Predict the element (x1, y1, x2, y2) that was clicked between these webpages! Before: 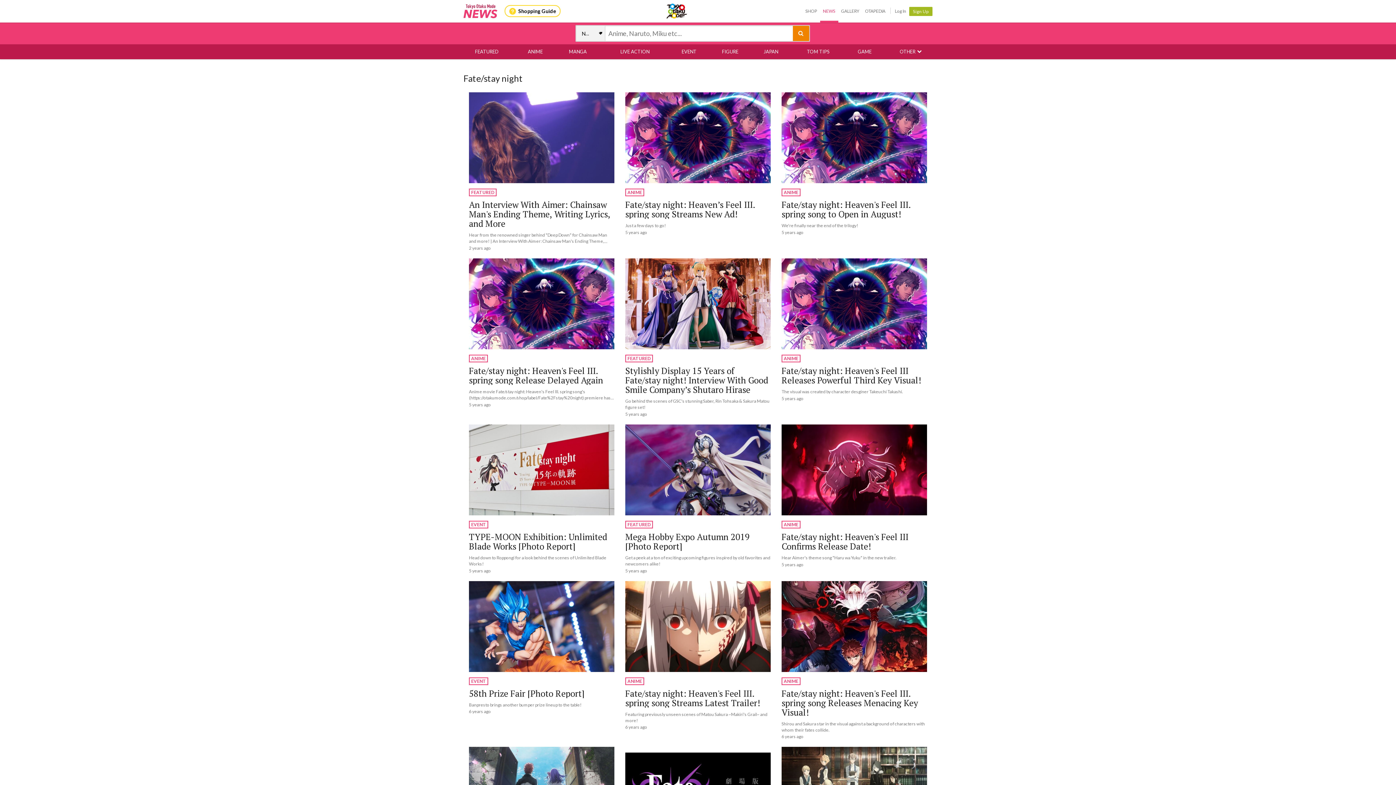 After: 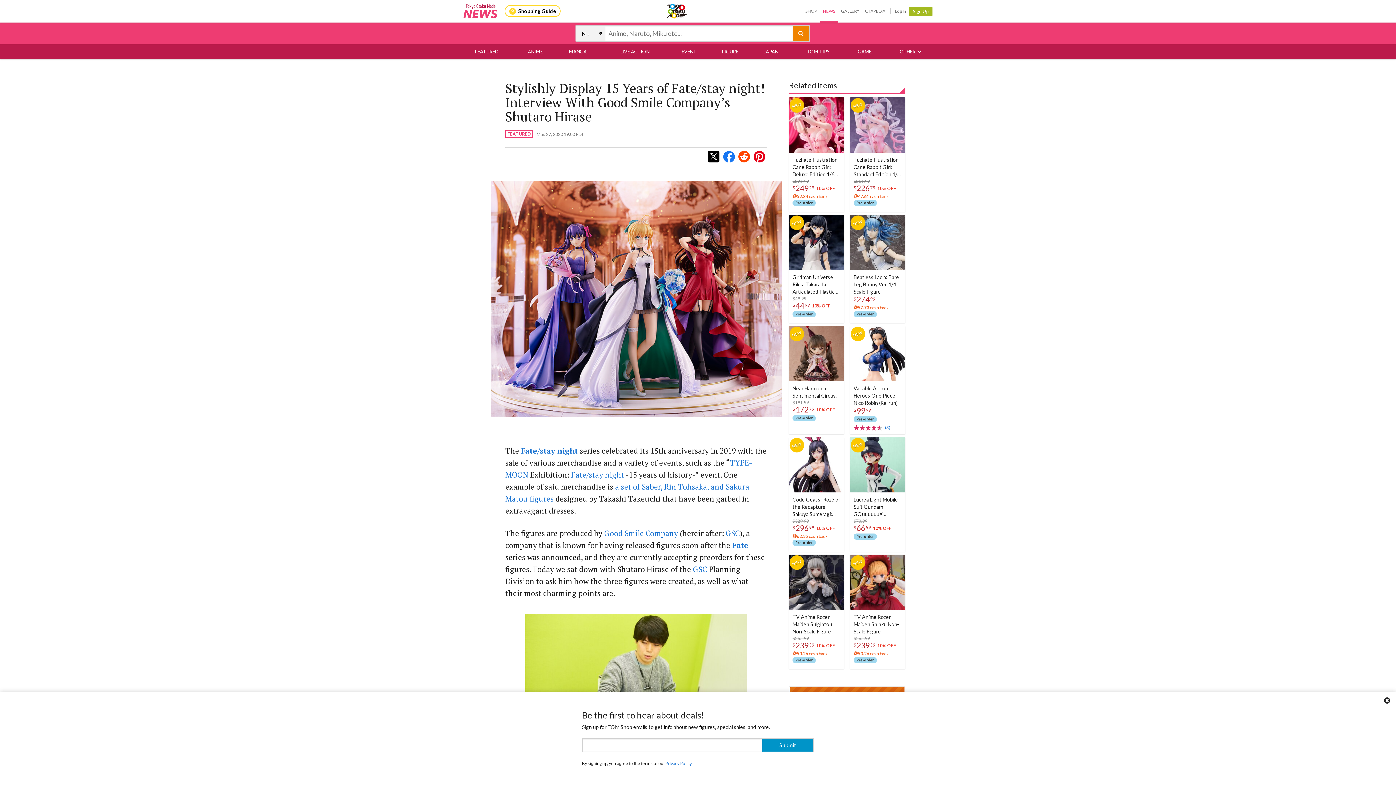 Action: bbox: (619, 254, 776, 420)